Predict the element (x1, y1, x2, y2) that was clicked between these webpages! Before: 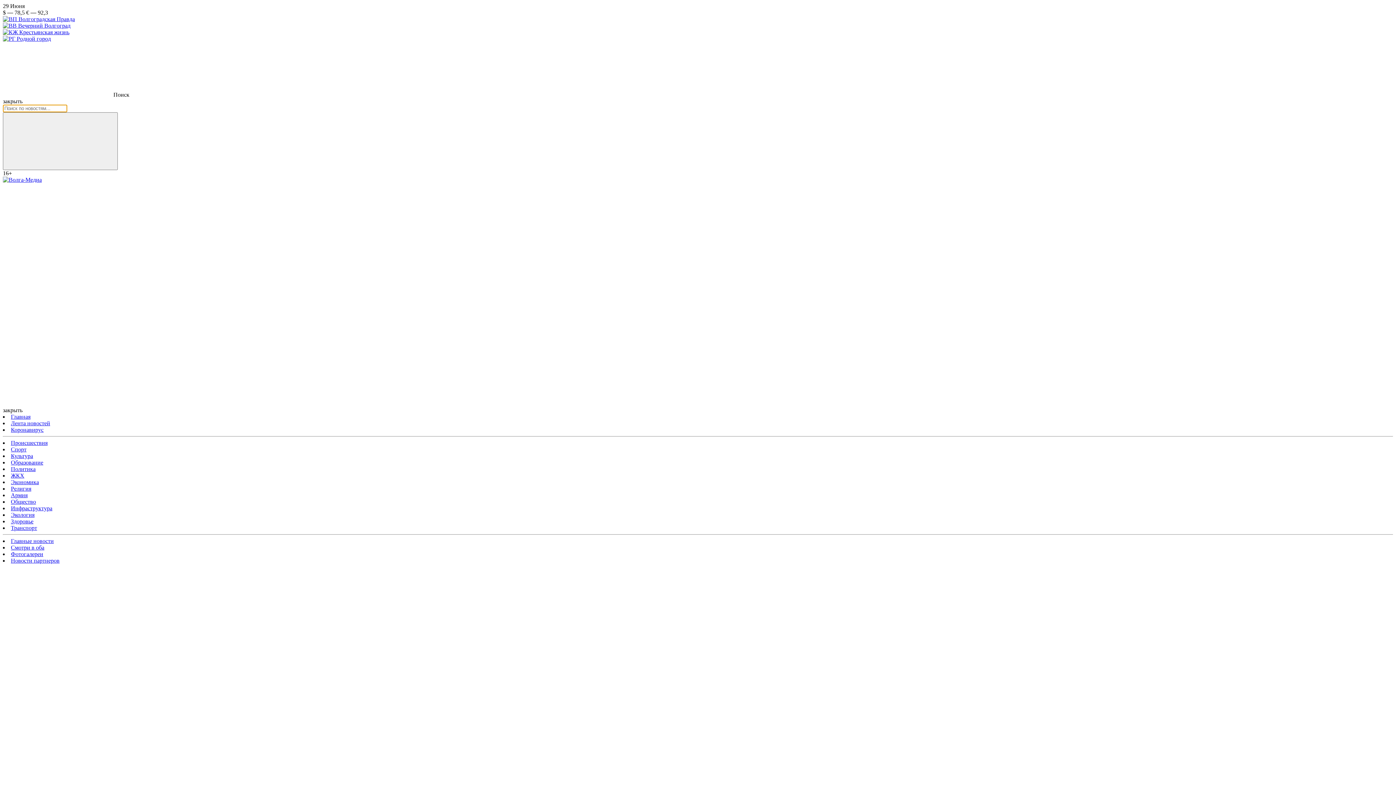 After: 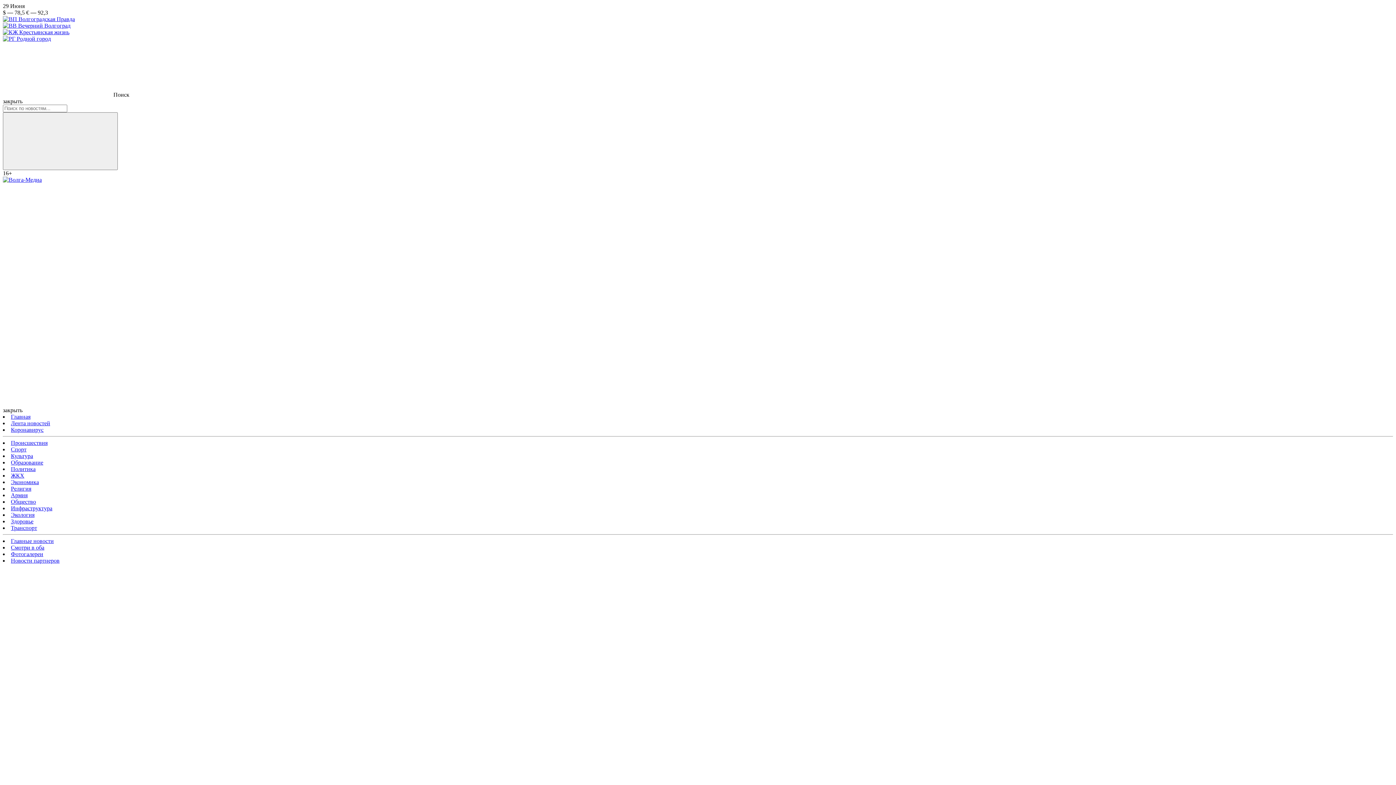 Action: bbox: (2, 22, 70, 28) label:  Вечерний Волгоград